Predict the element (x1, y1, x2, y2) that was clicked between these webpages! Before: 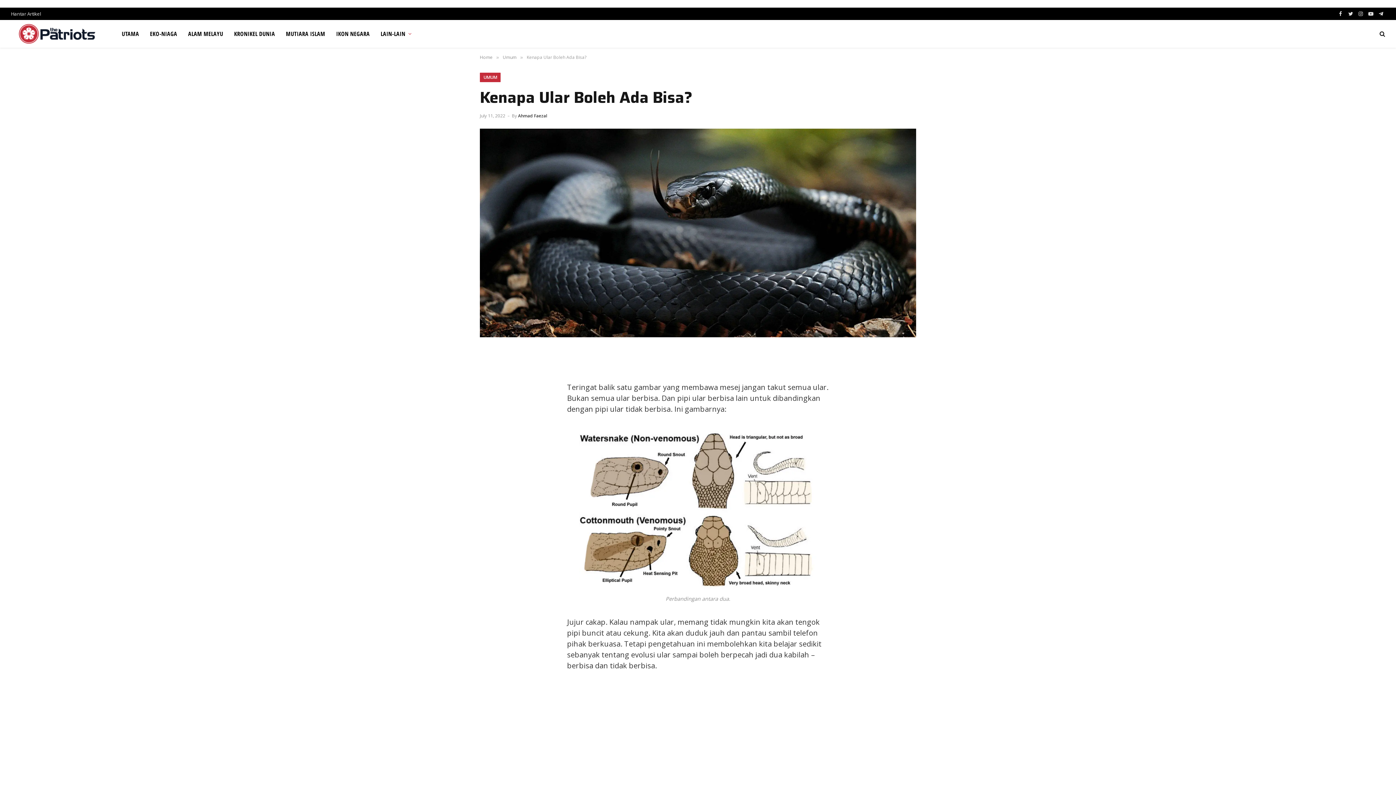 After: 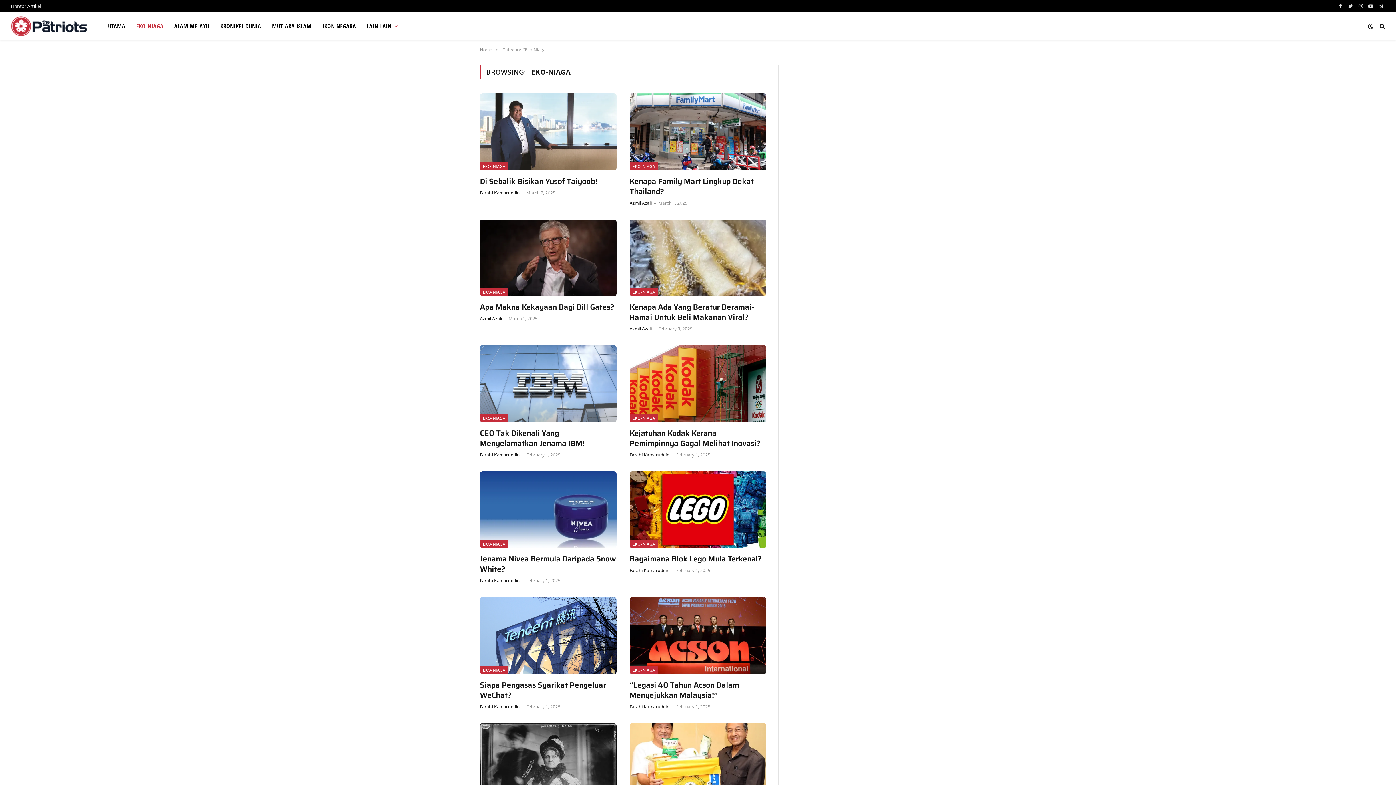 Action: bbox: (144, 20, 182, 47) label: EKO-NIAGA